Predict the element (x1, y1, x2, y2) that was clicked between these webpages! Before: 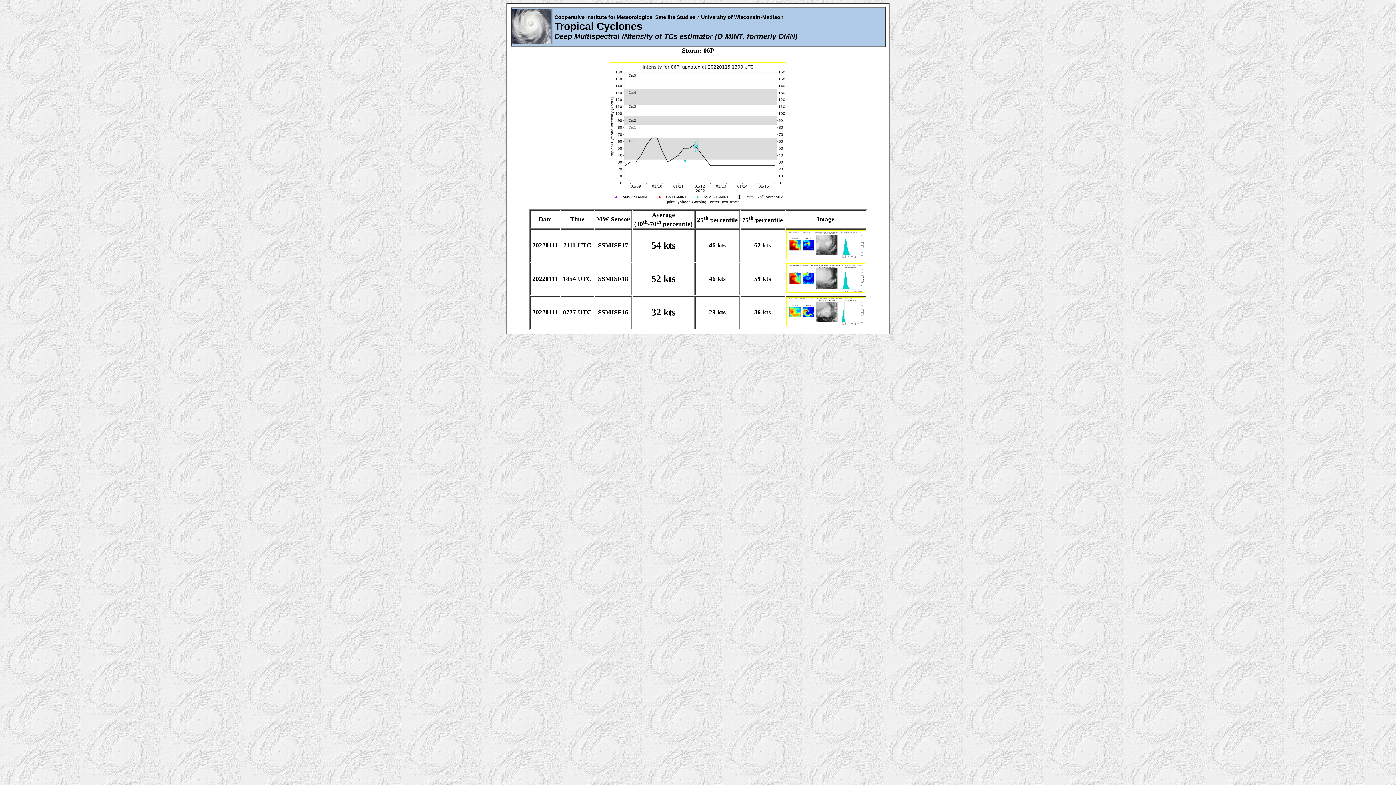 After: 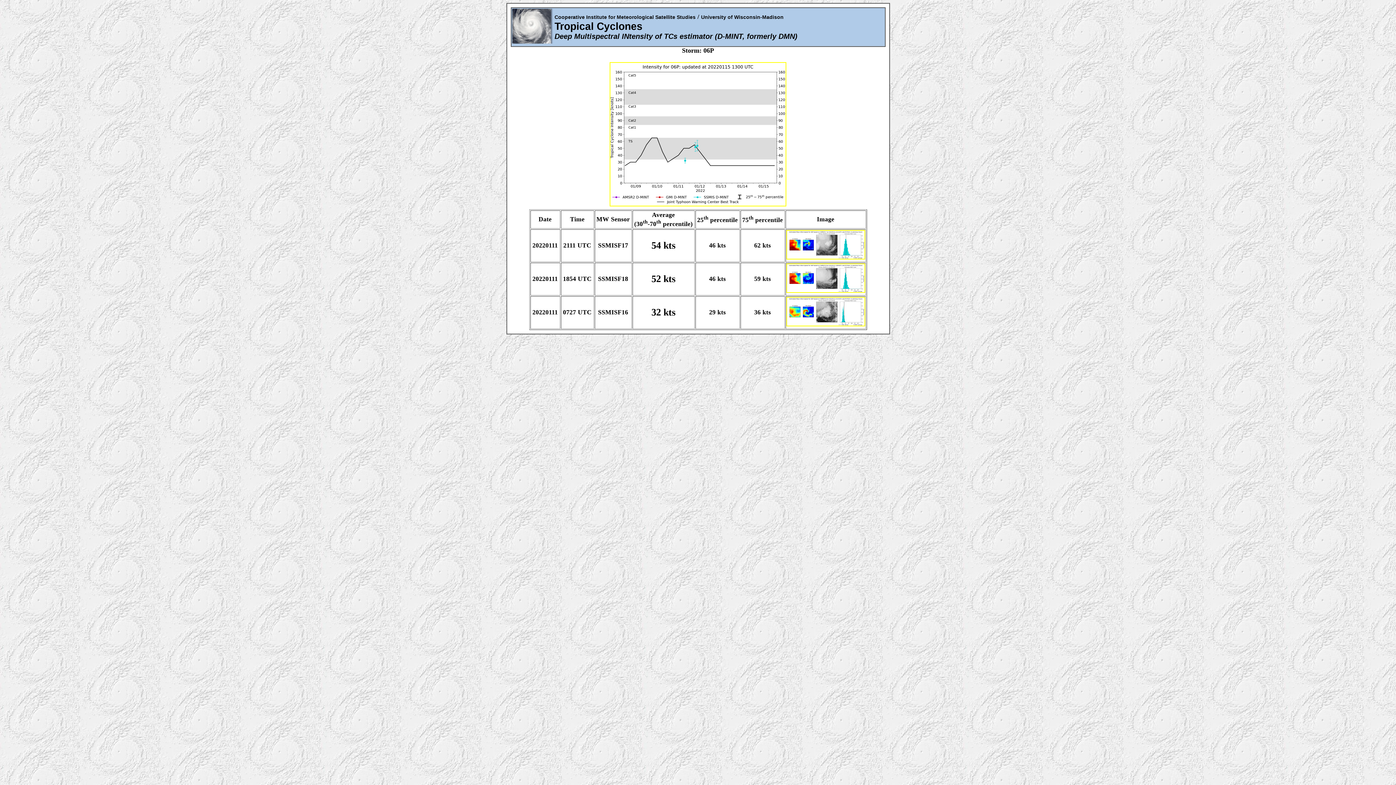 Action: bbox: (609, 200, 786, 208)